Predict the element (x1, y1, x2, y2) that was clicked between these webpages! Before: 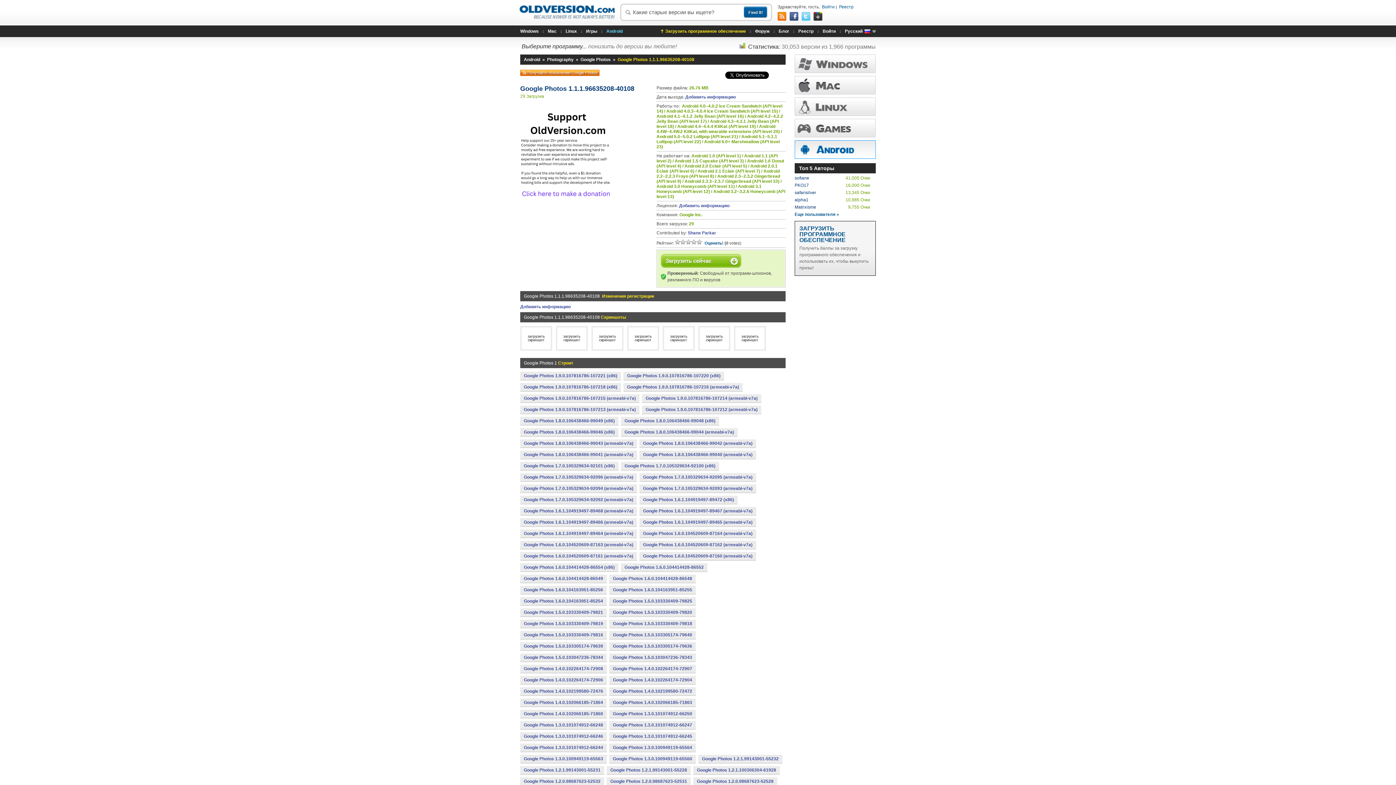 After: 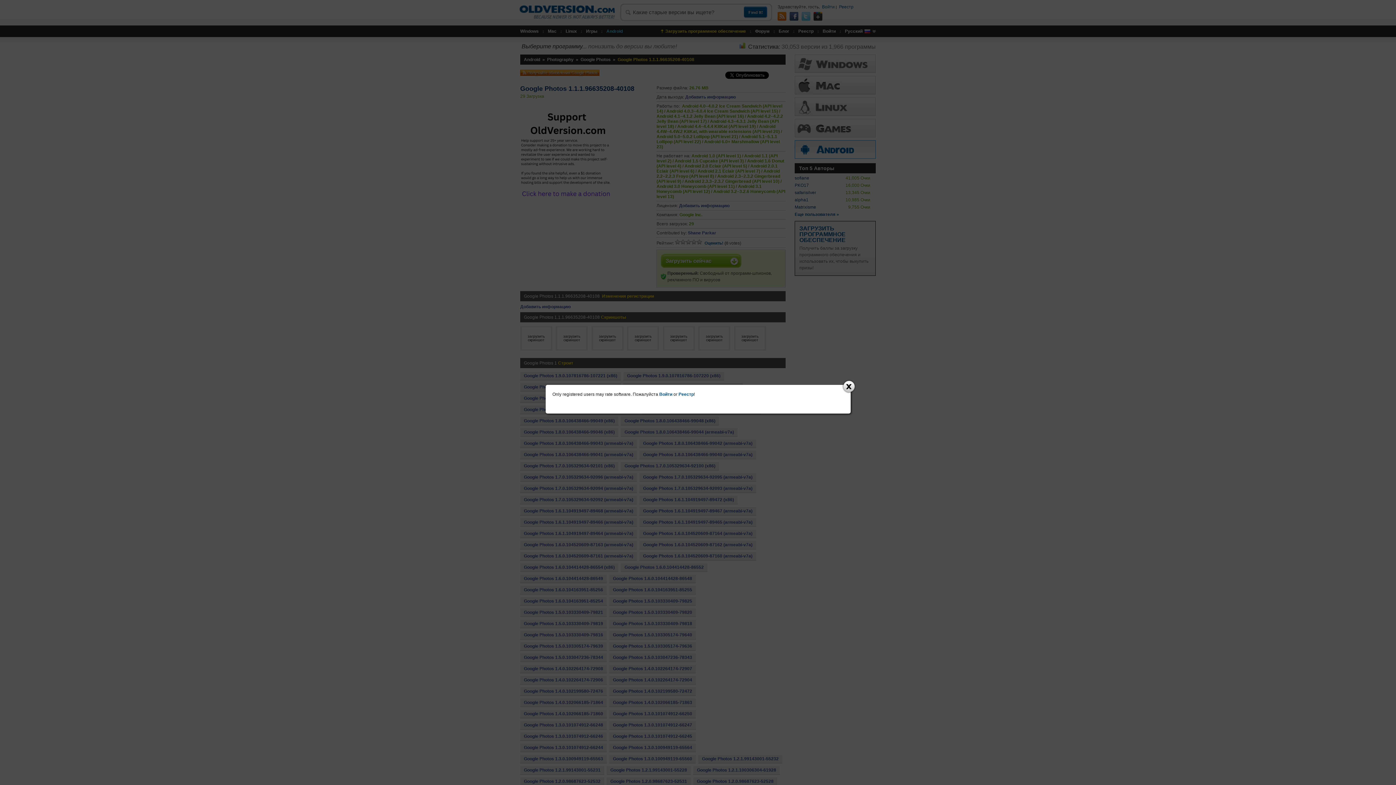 Action: bbox: (704, 241, 723, 245) label: Оценить!